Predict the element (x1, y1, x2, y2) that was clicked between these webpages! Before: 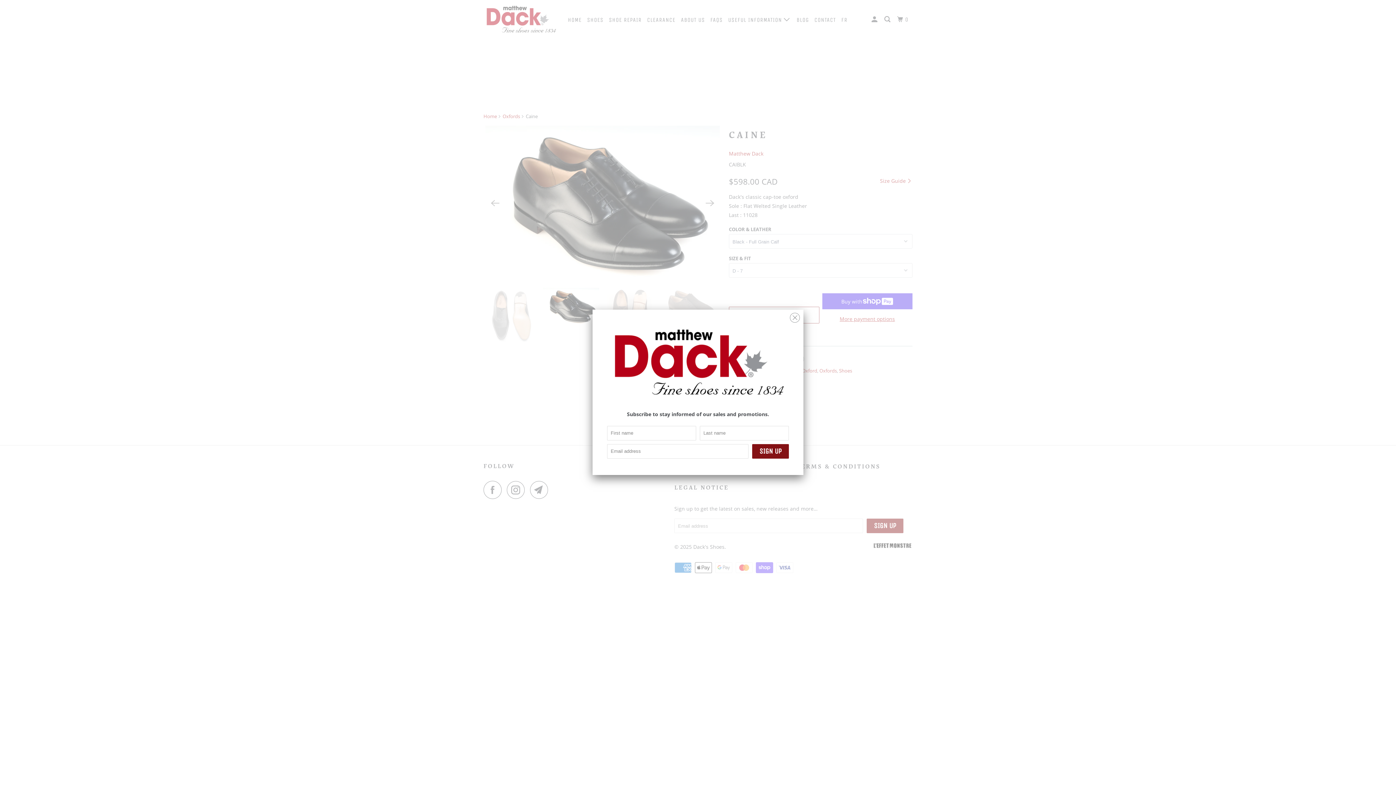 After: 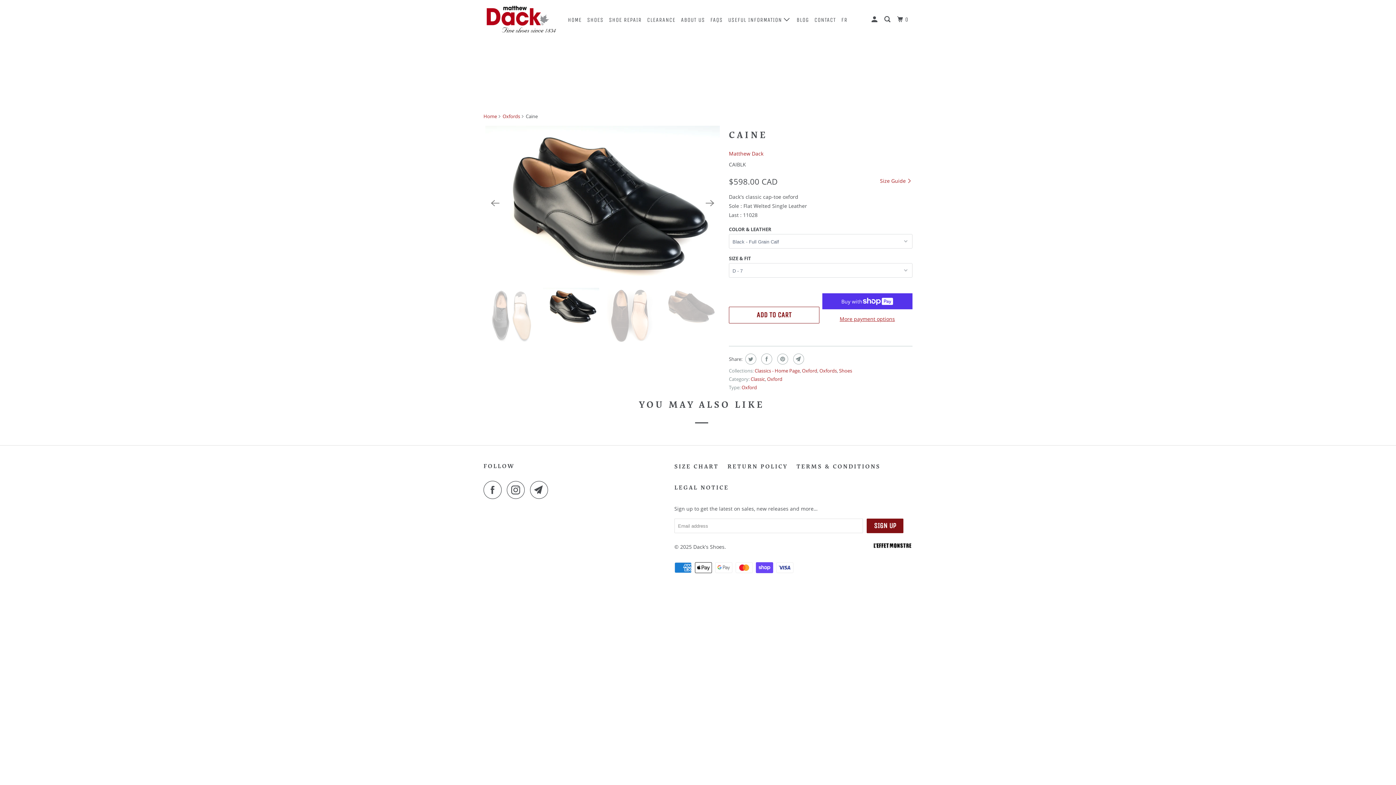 Action: bbox: (790, 308, 800, 323)